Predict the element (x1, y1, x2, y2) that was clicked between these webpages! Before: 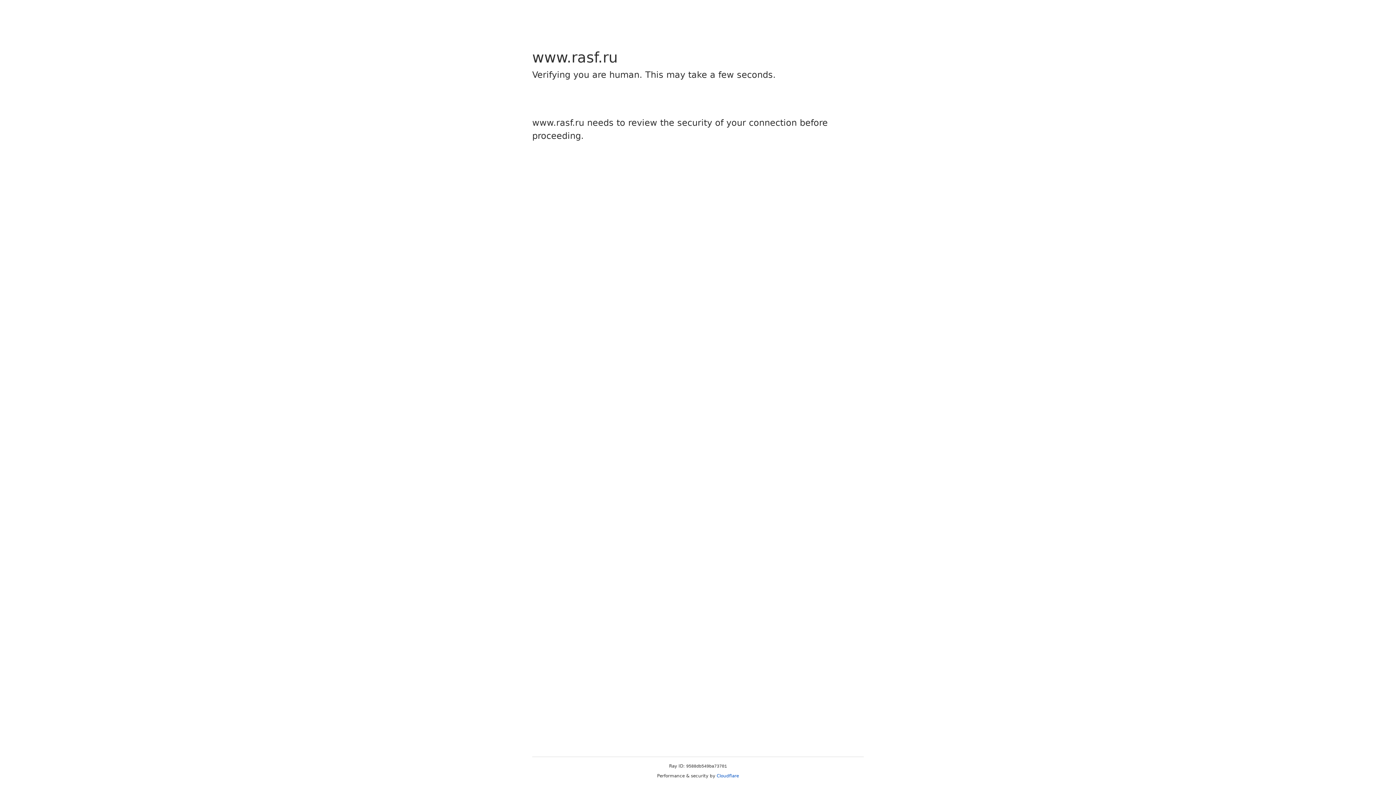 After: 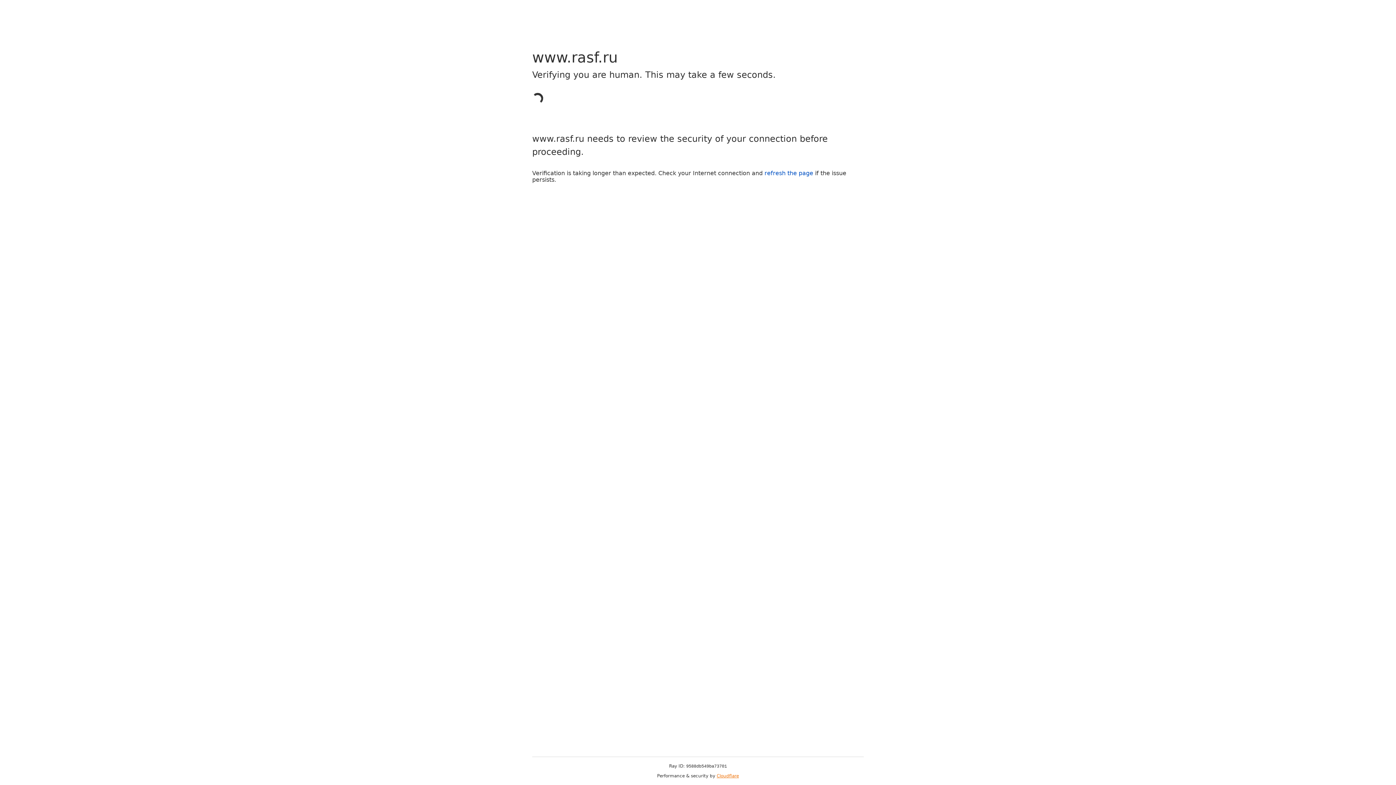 Action: label: Cloudflare bbox: (716, 773, 739, 778)